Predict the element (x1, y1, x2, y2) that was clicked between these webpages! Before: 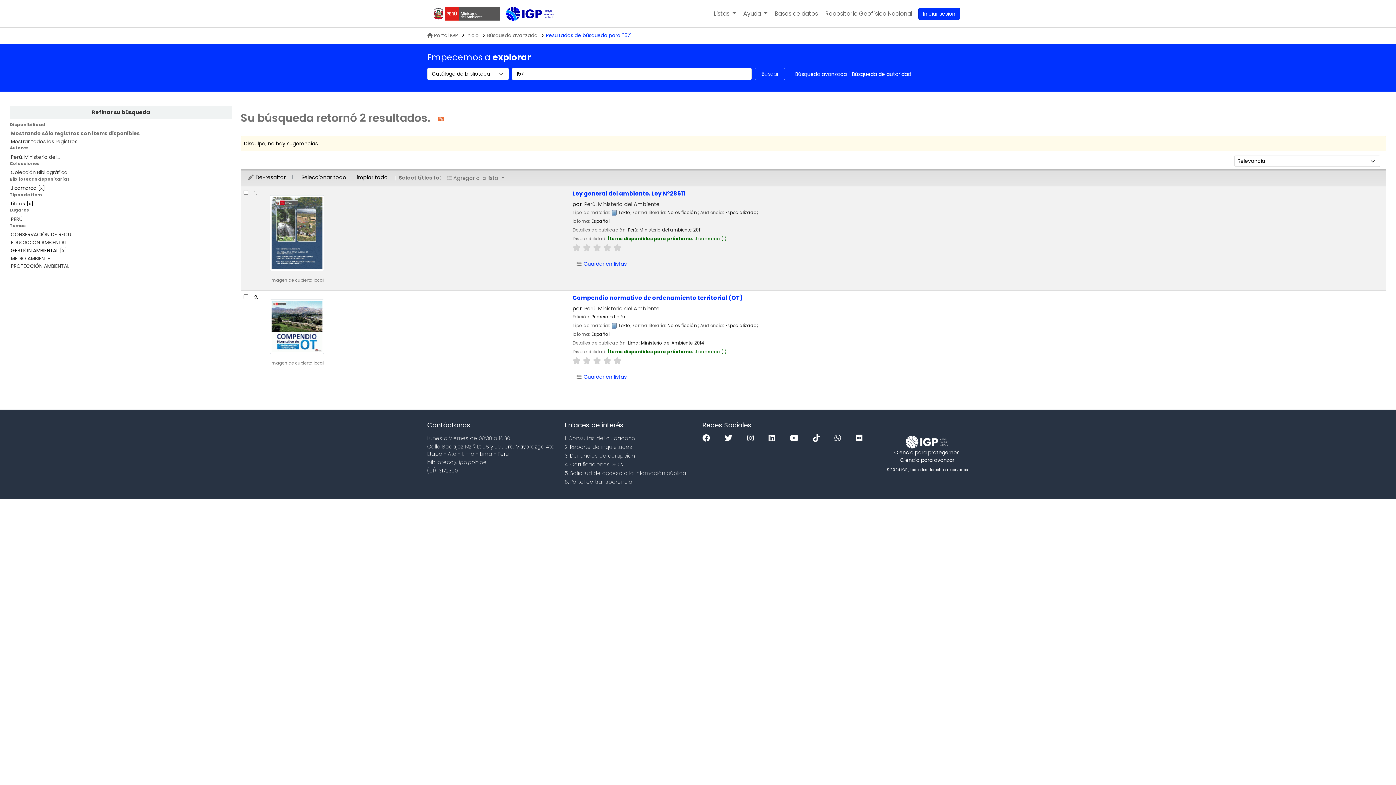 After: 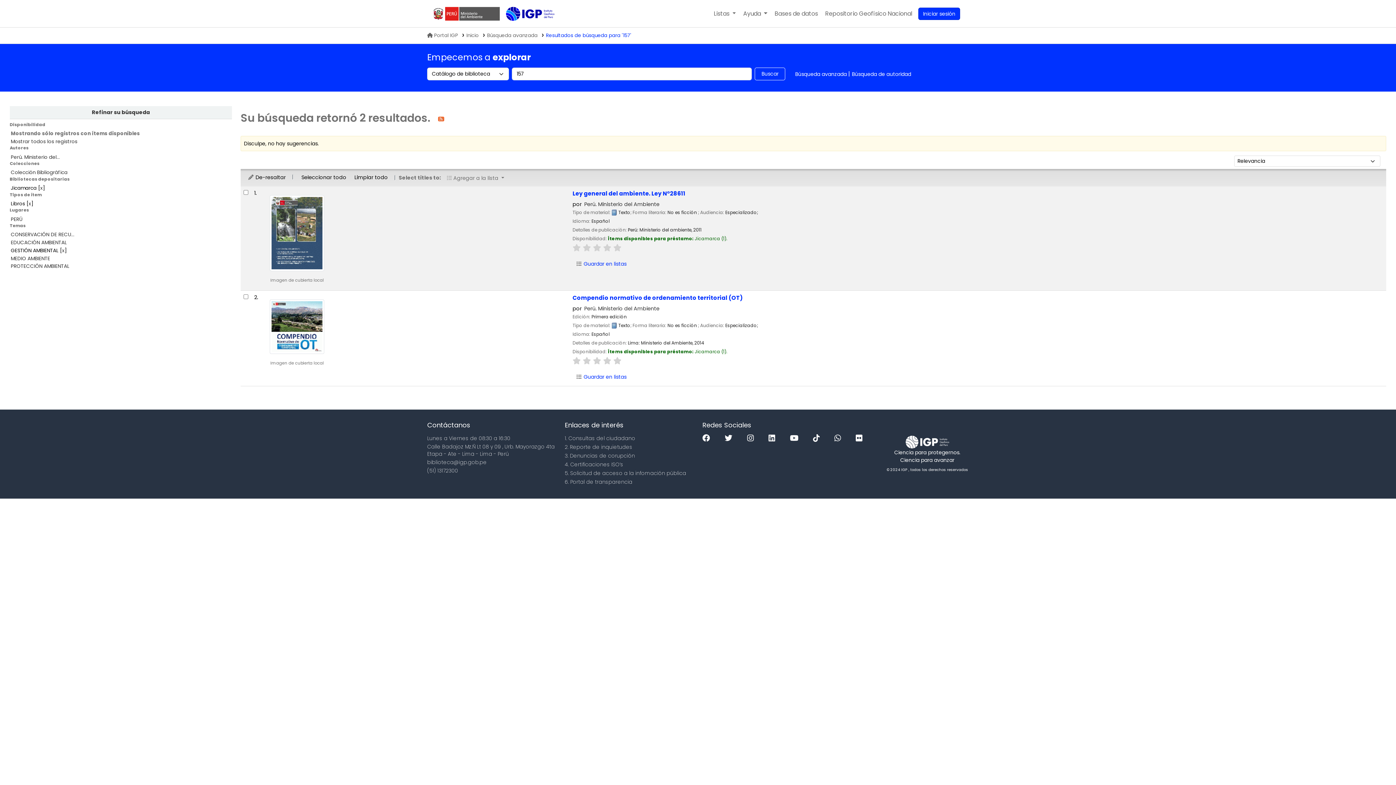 Action: bbox: (613, 357, 621, 364)